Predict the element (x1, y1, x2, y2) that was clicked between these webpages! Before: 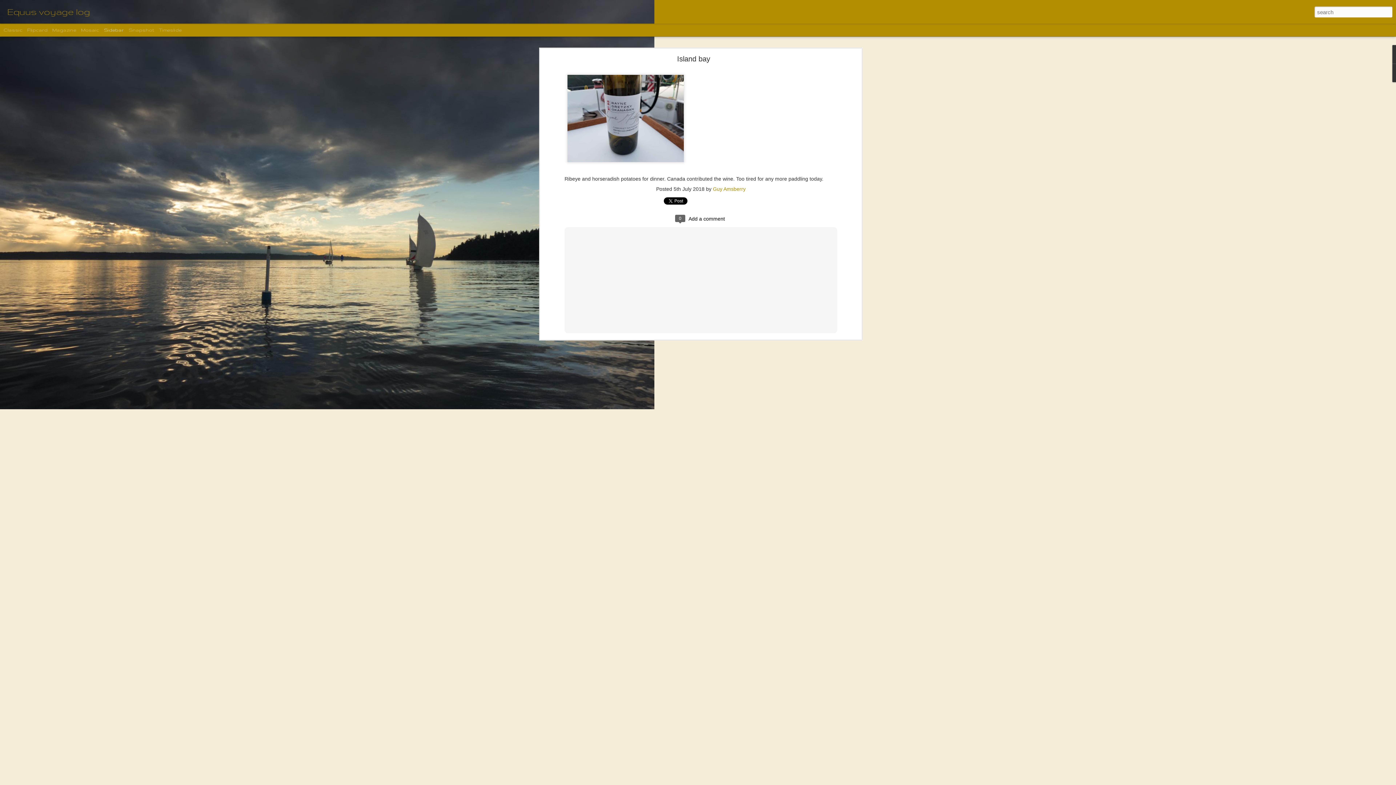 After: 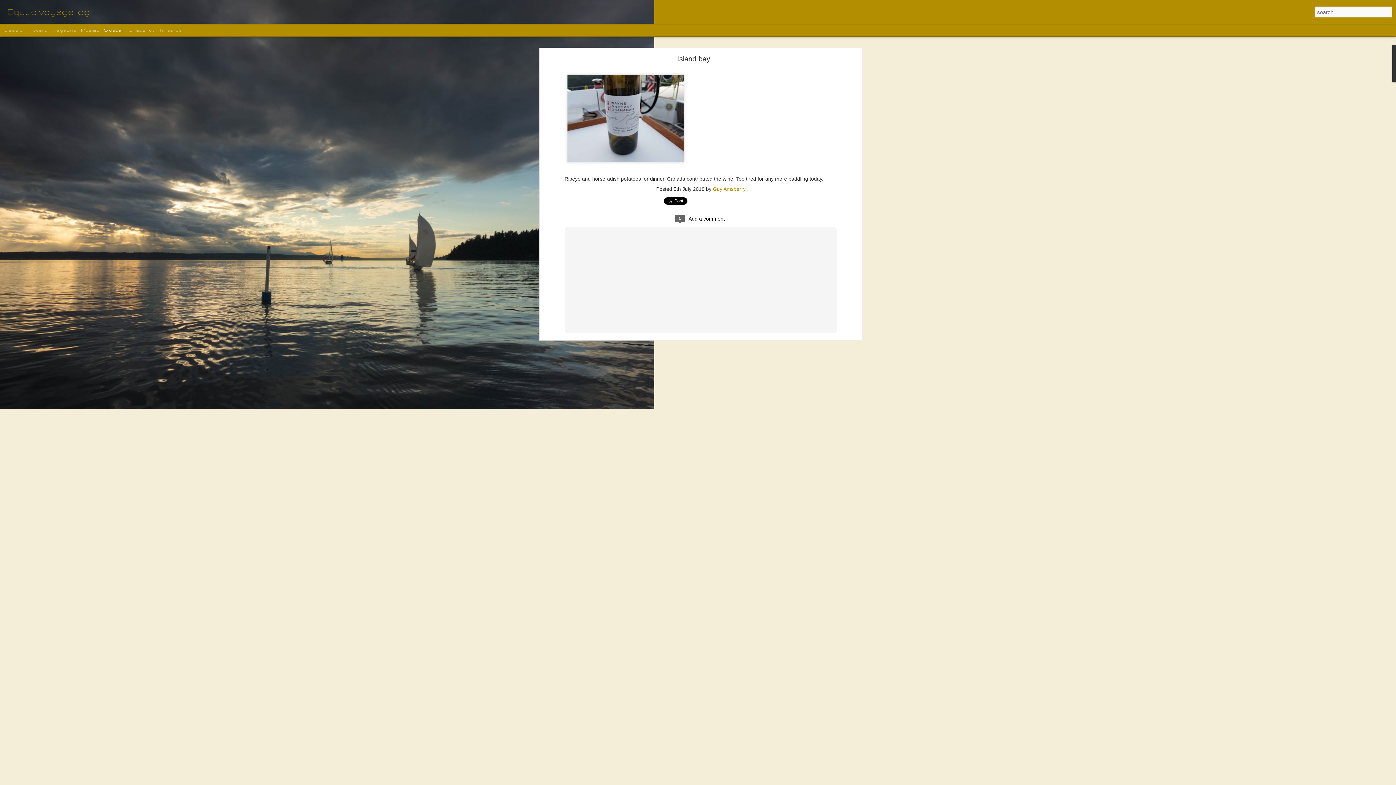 Action: label: Sidebar bbox: (104, 27, 124, 32)